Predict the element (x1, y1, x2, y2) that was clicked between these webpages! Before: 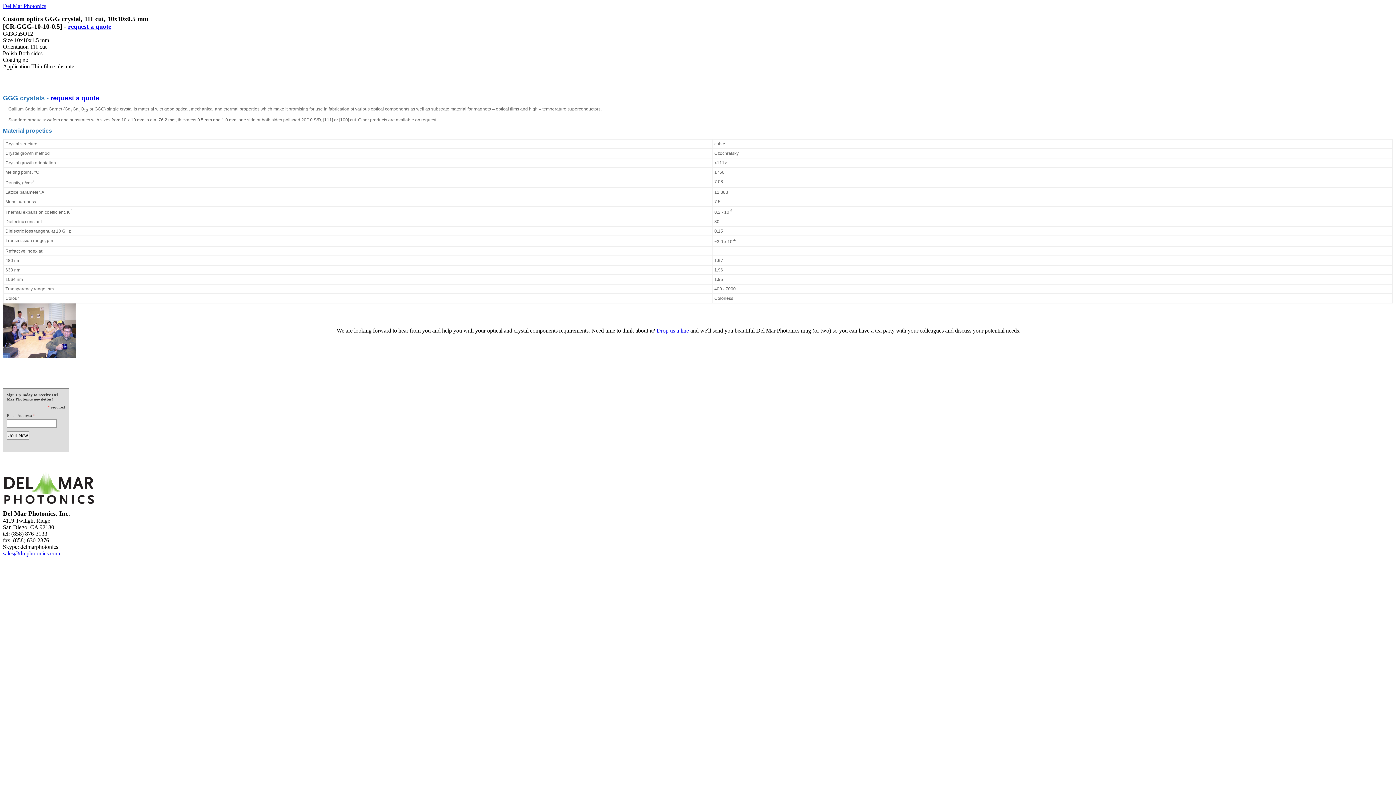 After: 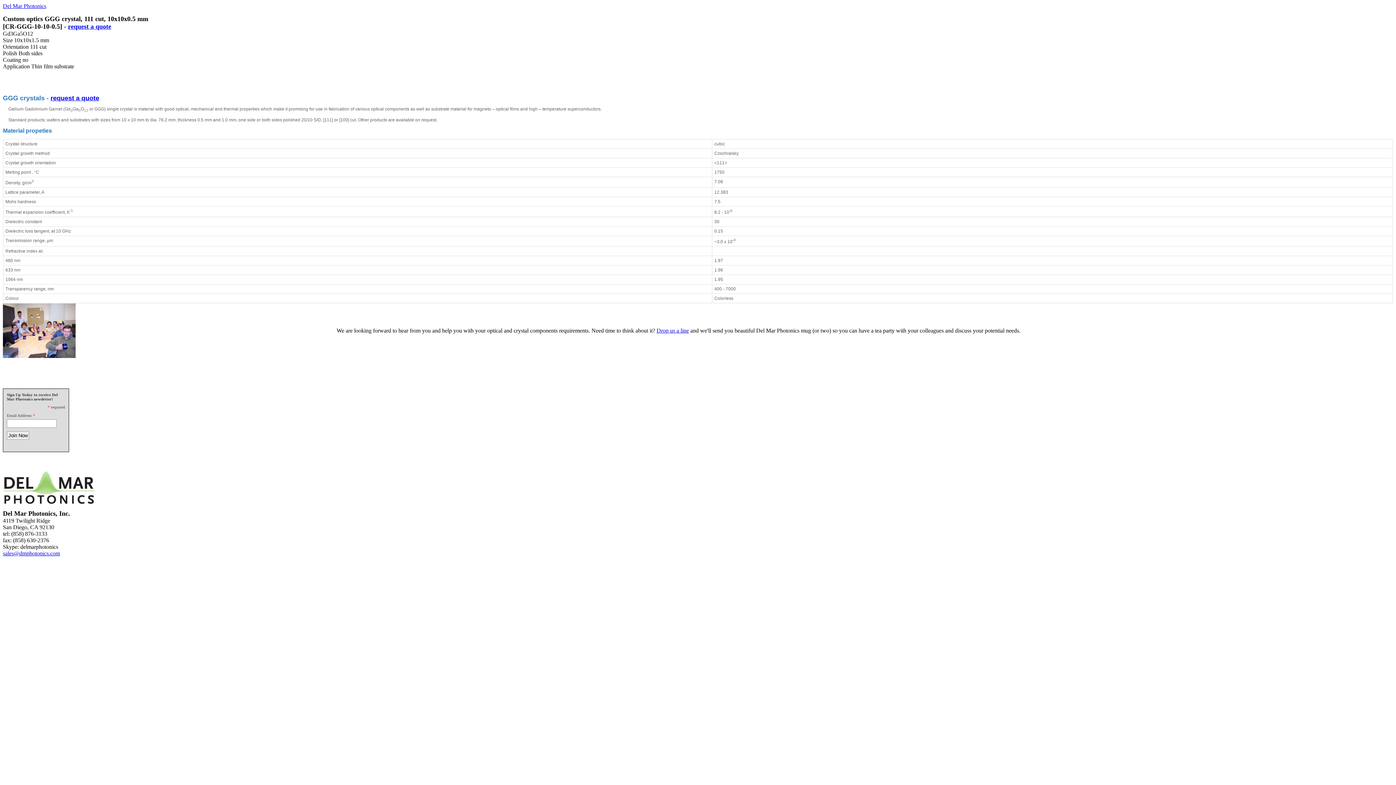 Action: label: sales@dmphotonics.com bbox: (2, 550, 60, 556)